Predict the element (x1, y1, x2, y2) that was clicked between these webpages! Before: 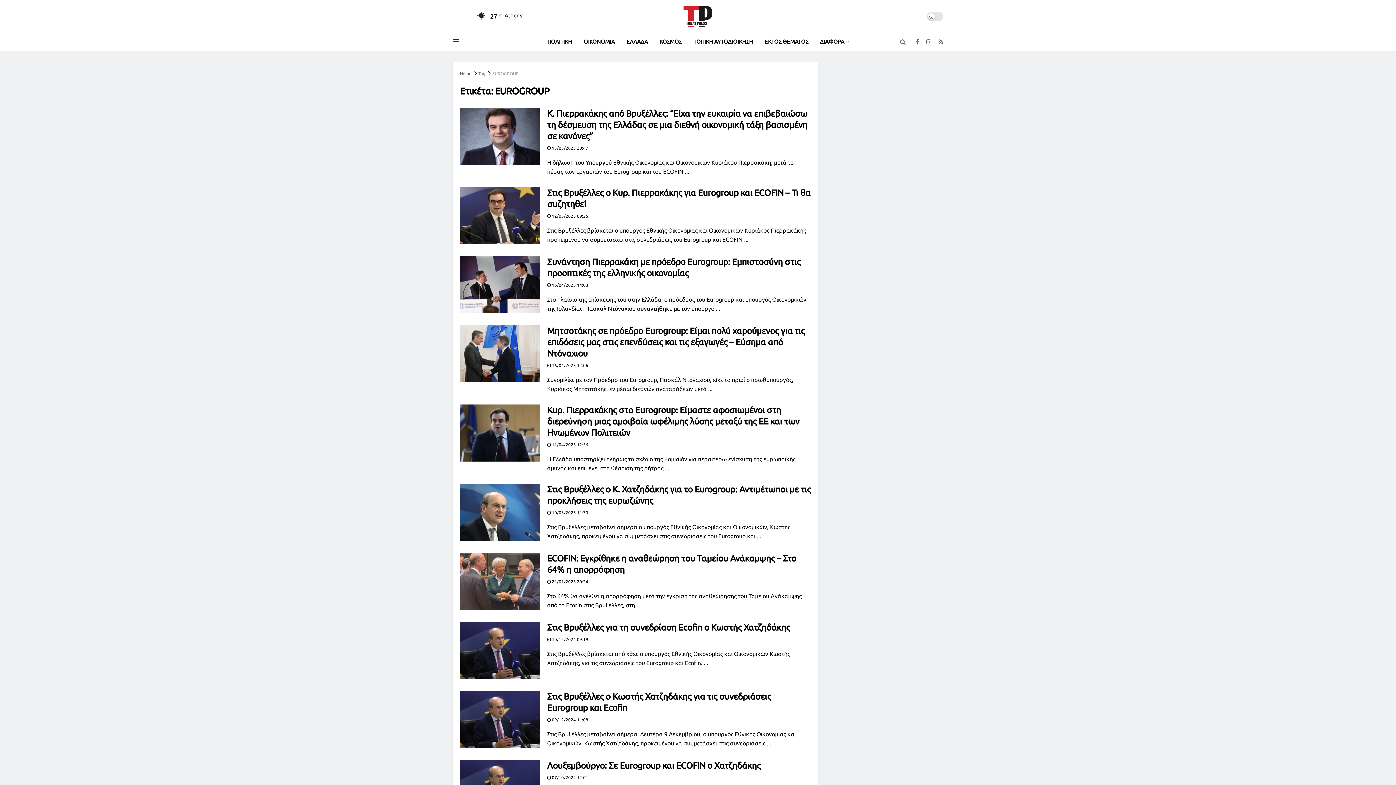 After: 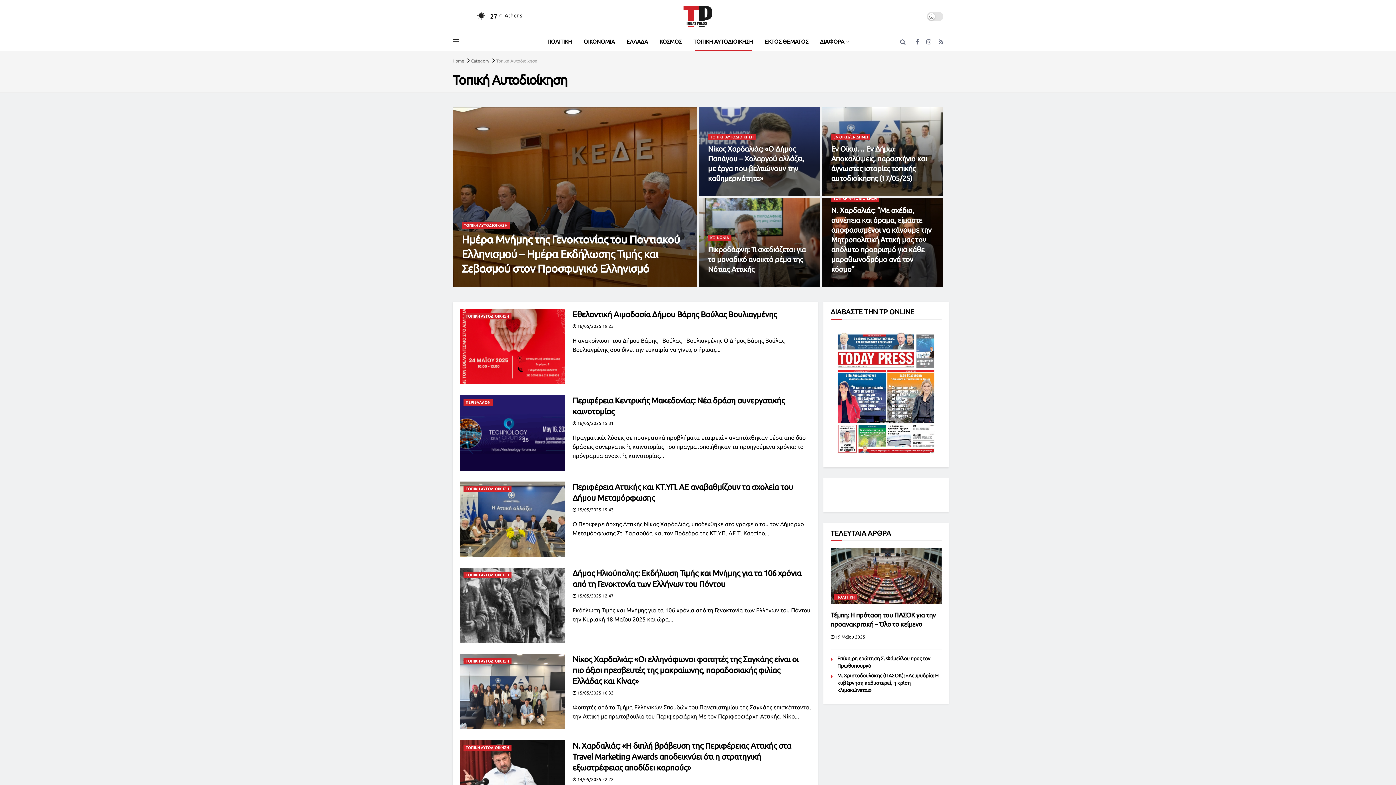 Action: bbox: (687, 32, 759, 50) label: ΤΟΠΙΚΗ ΑΥΤΟΔΙΟΙΚΗΣΗ